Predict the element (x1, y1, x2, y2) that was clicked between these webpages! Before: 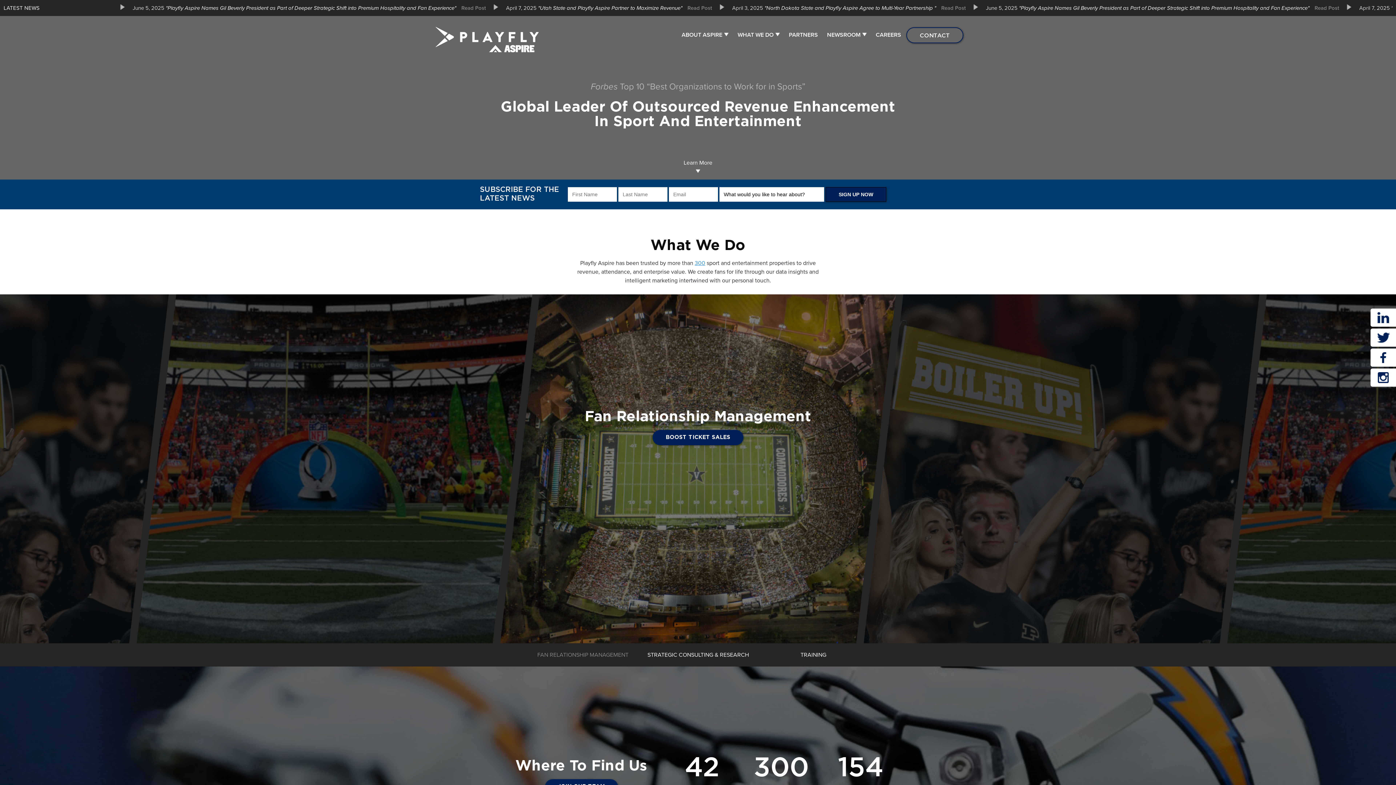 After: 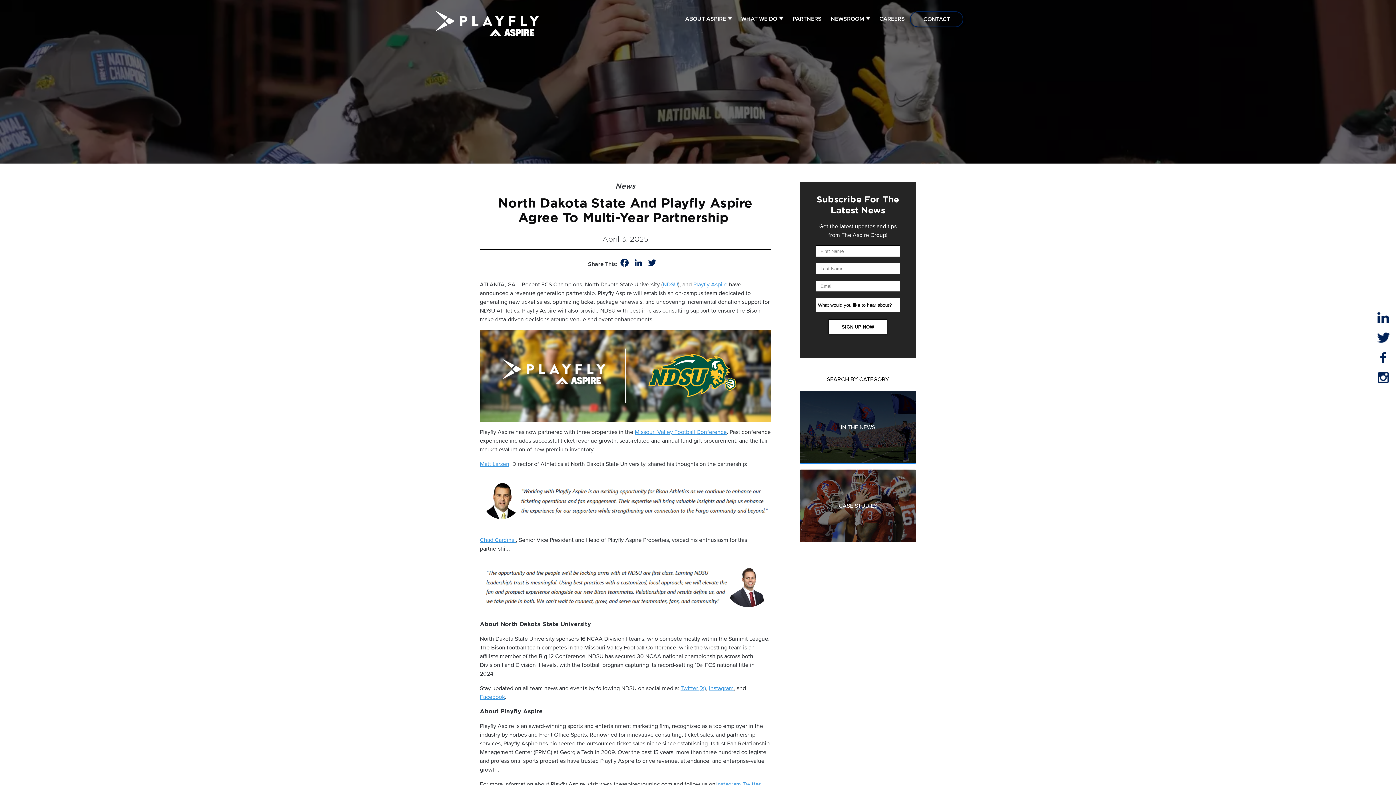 Action: label: Read Post bbox: (937, 4, 973, 11)